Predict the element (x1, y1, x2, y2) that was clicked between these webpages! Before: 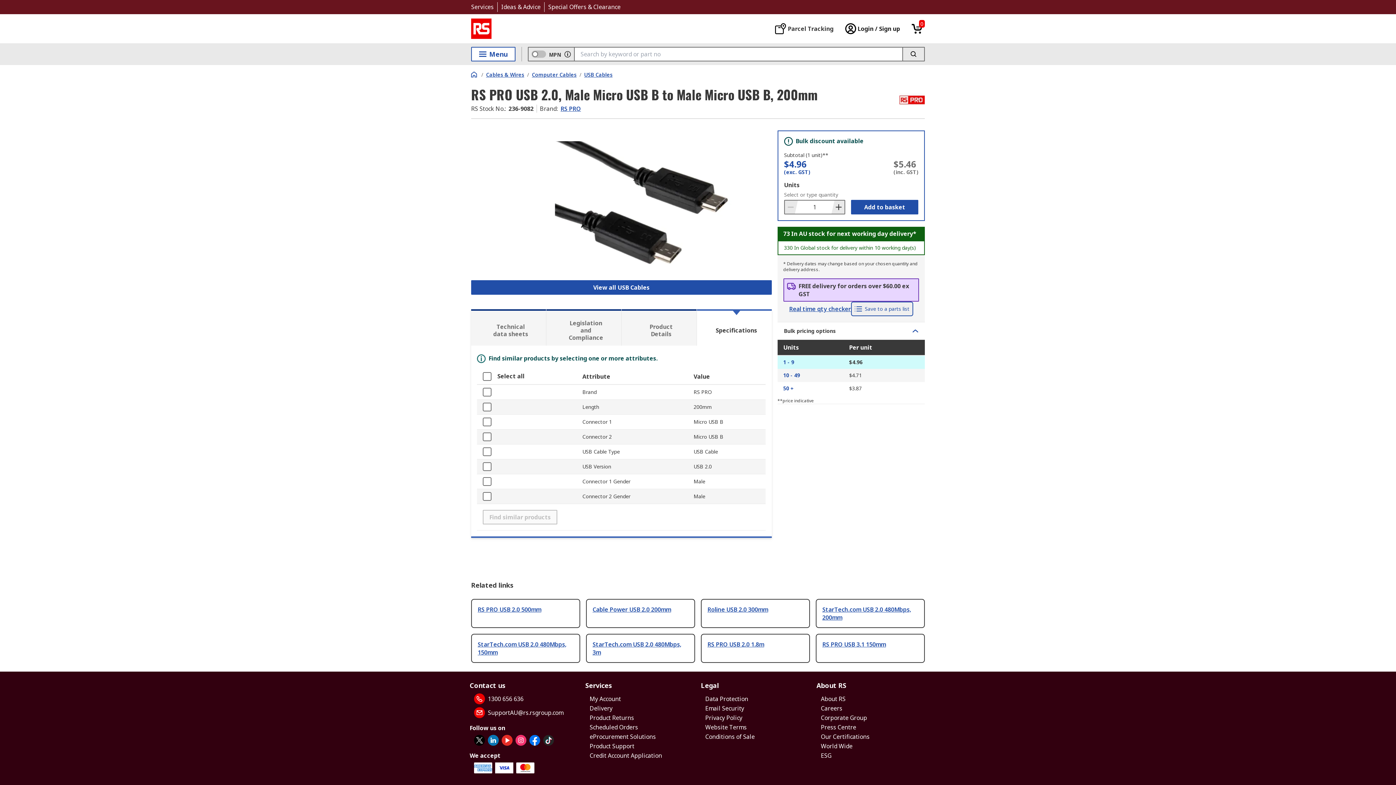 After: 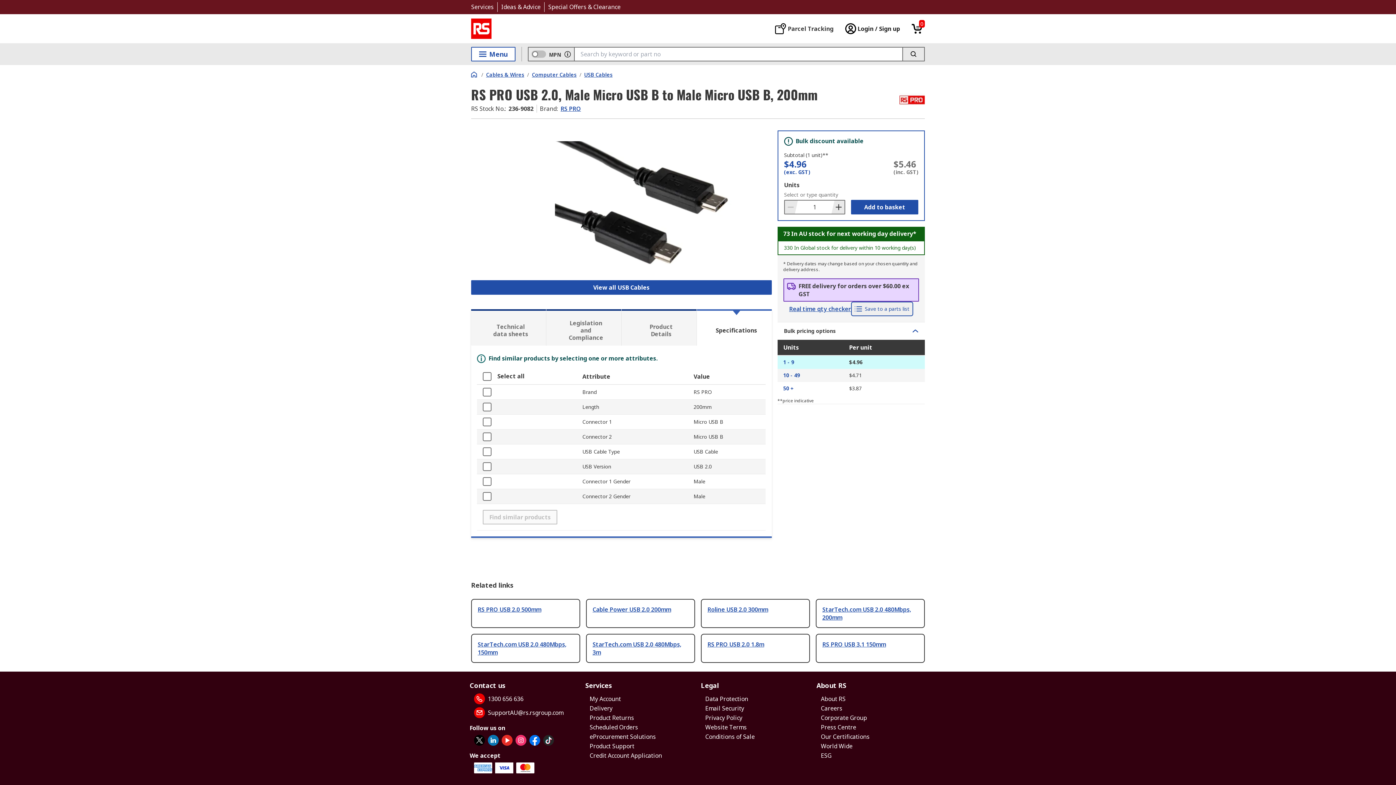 Action: label: Corporate Group bbox: (821, 714, 867, 722)